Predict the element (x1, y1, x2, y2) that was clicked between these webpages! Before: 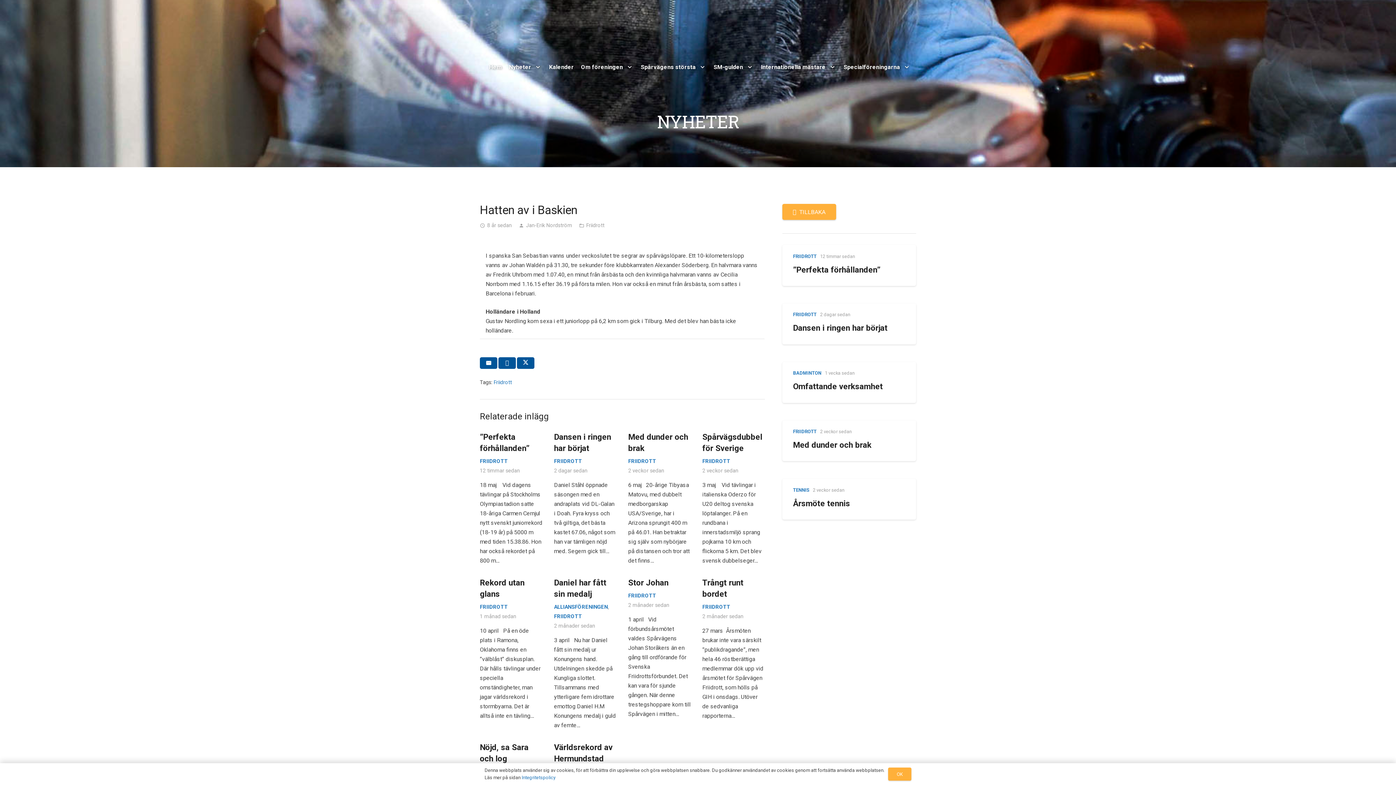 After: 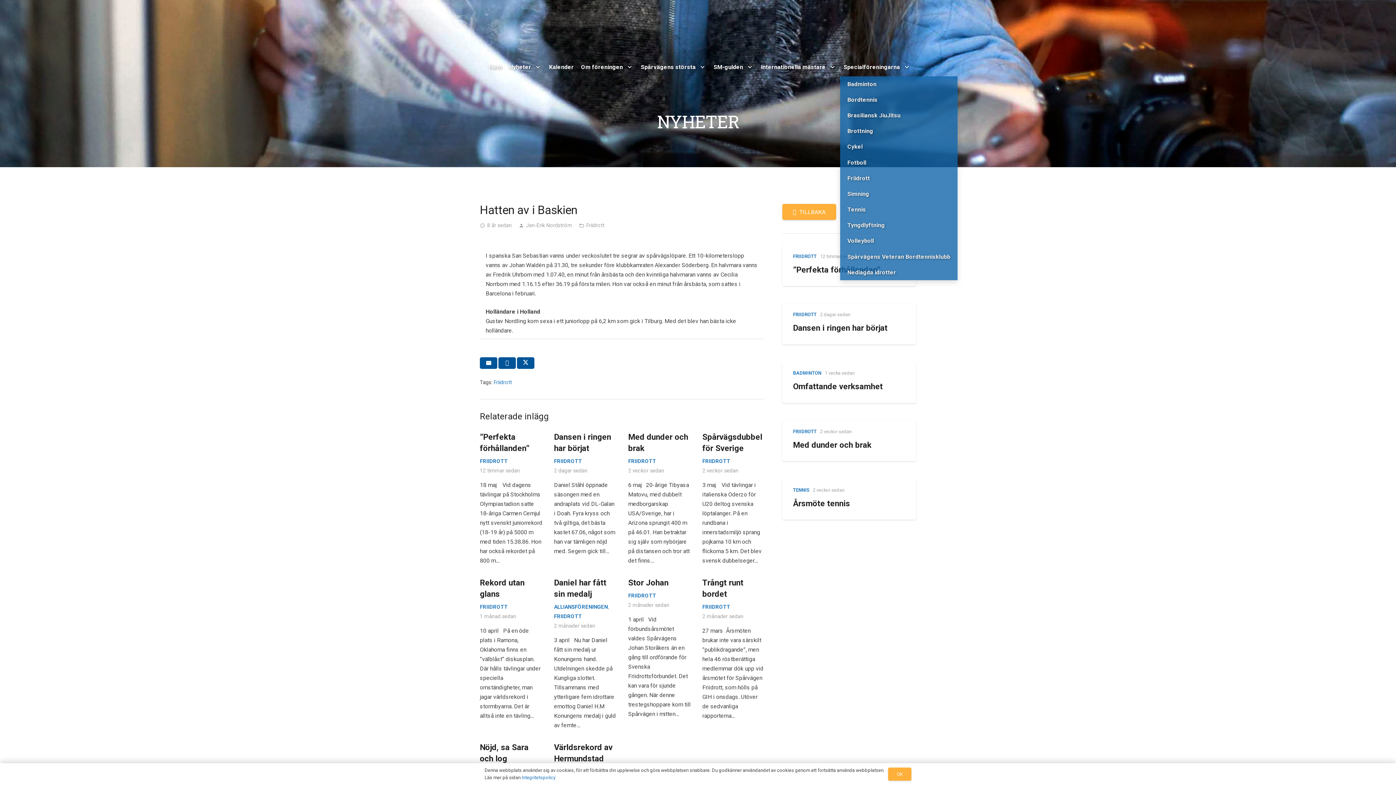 Action: label: Specialföreningarna bbox: (840, 58, 914, 76)